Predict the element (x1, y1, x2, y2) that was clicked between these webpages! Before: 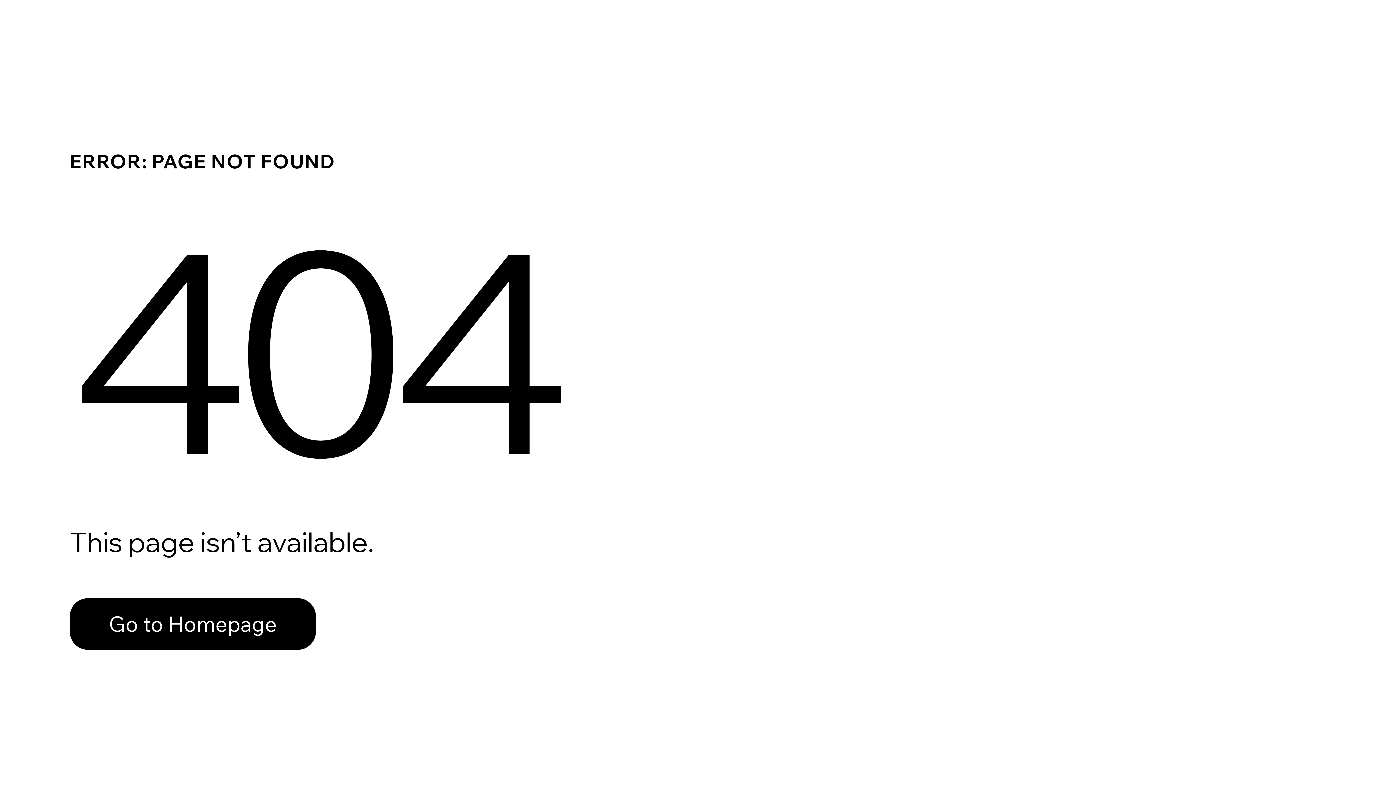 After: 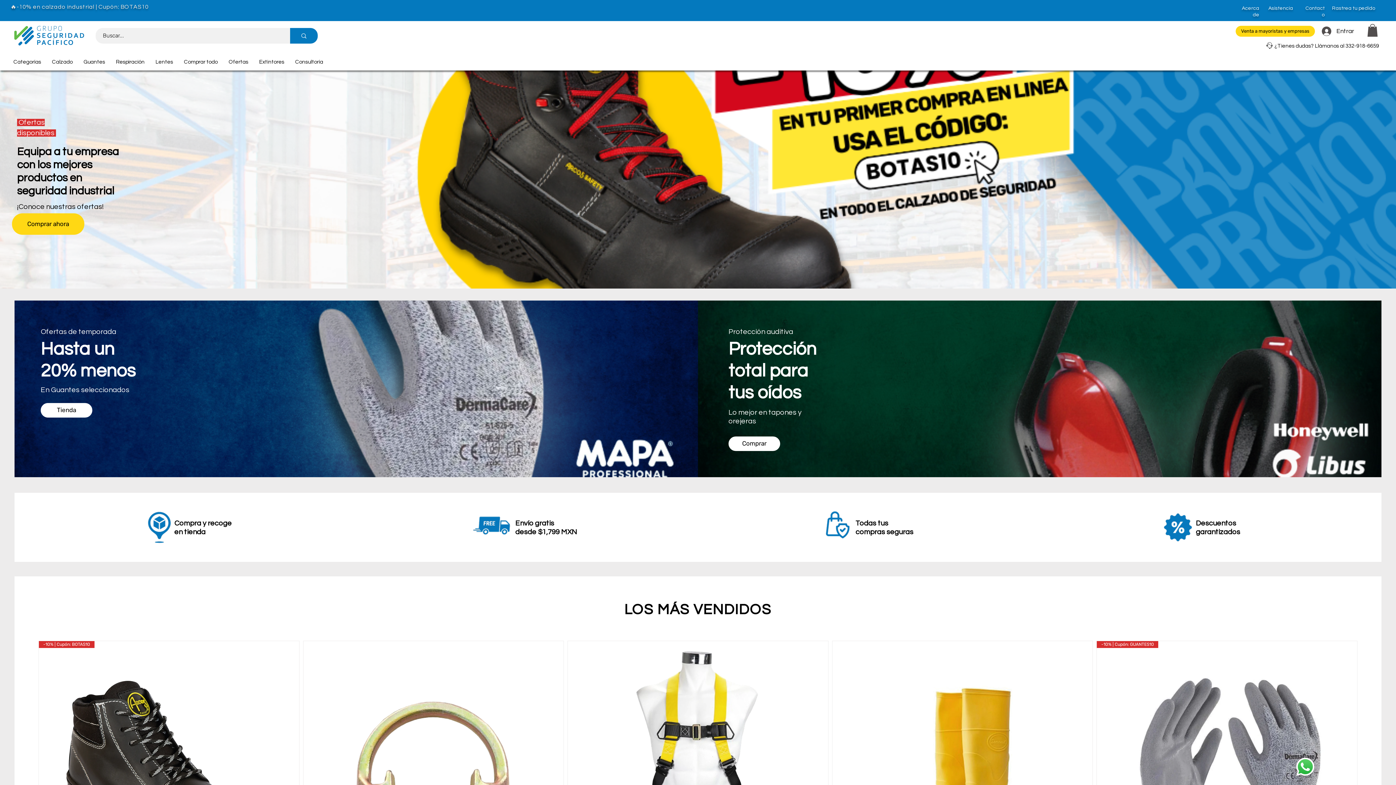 Action: bbox: (69, 582, 768, 659) label: Go to Homepage